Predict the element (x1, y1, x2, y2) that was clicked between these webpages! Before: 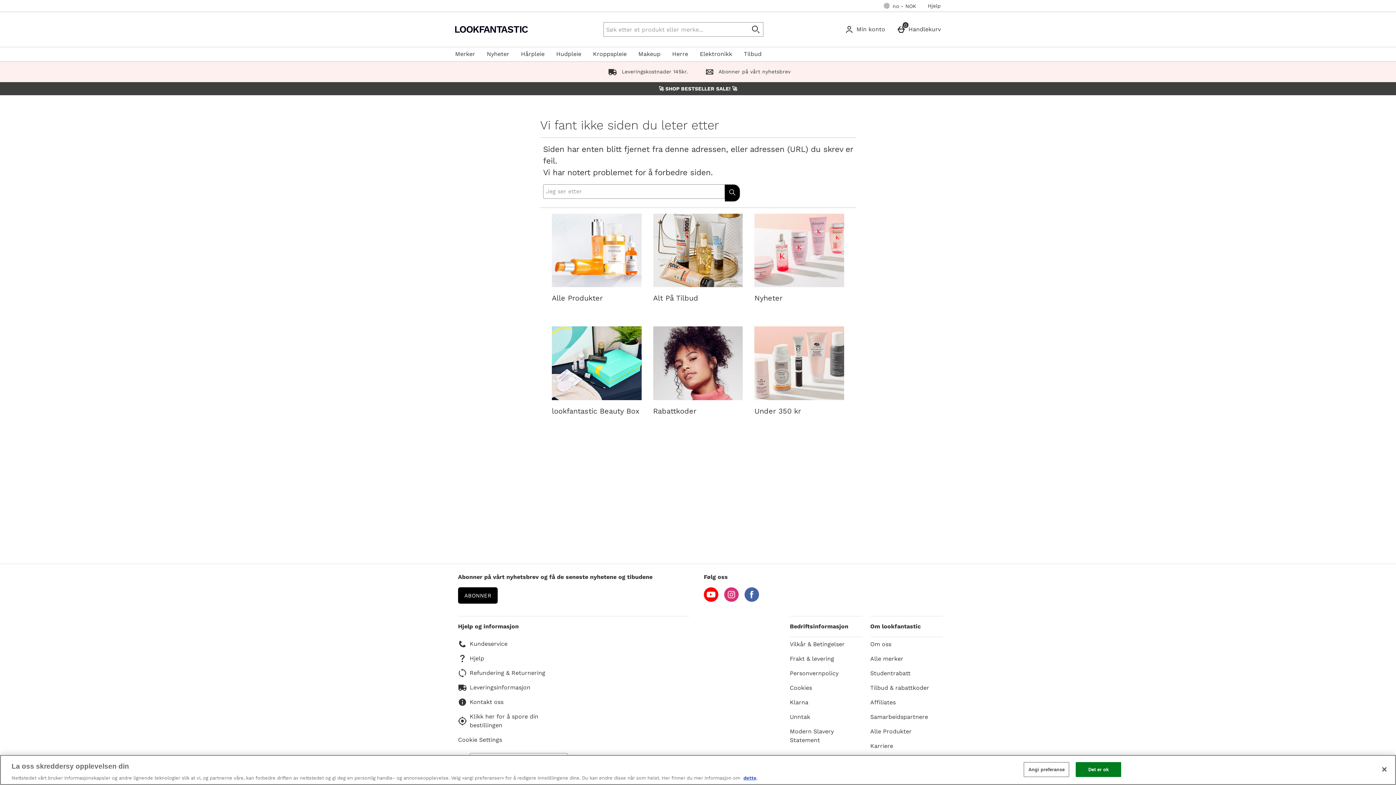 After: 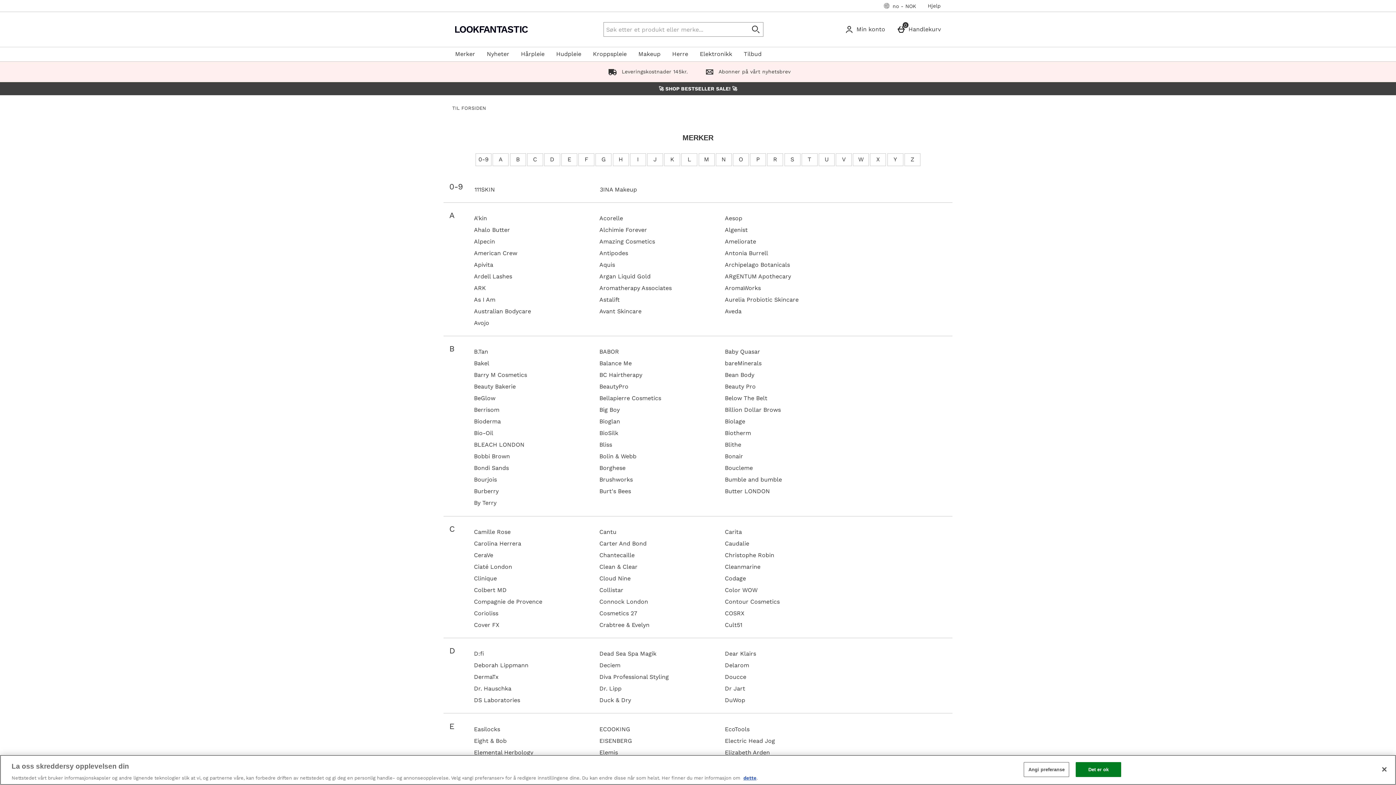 Action: bbox: (870, 654, 940, 663) label: Alle merker